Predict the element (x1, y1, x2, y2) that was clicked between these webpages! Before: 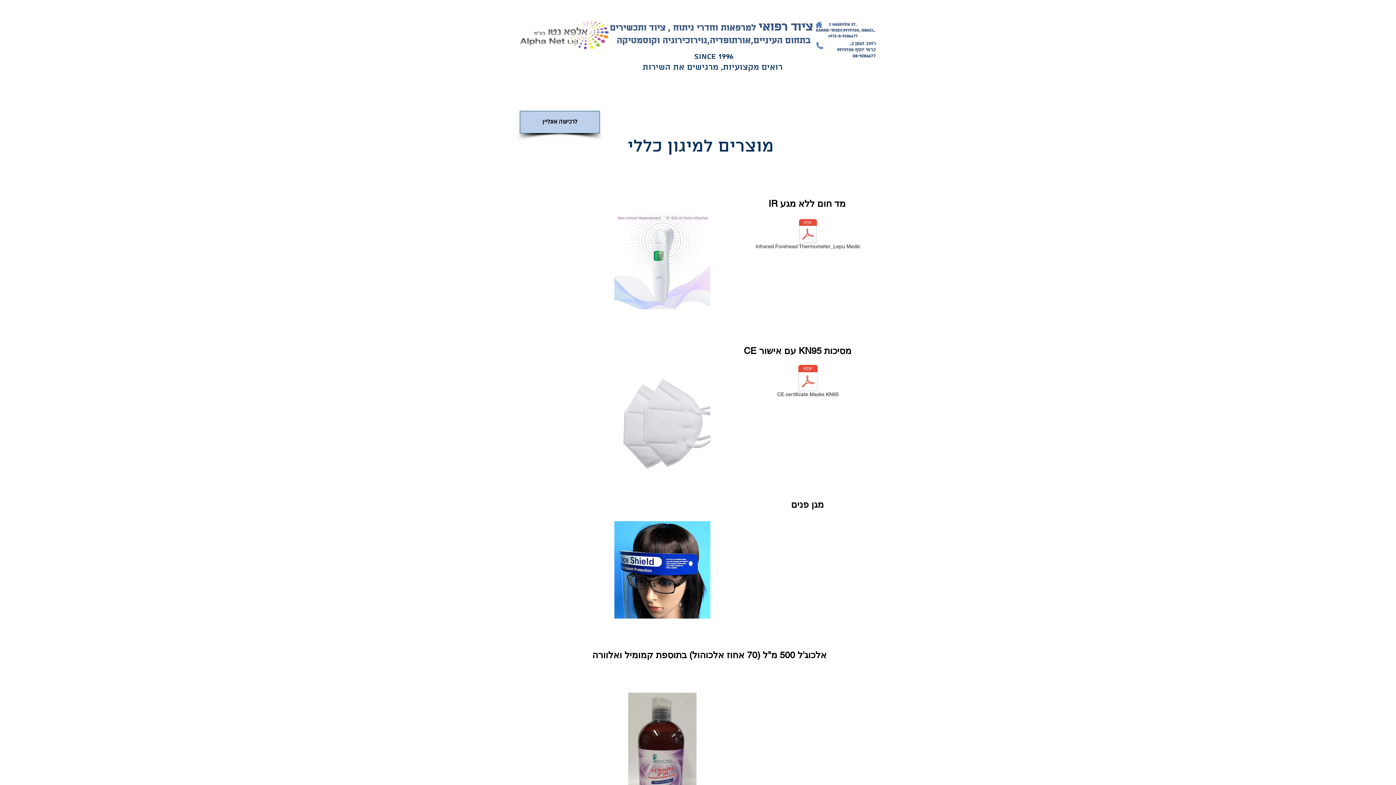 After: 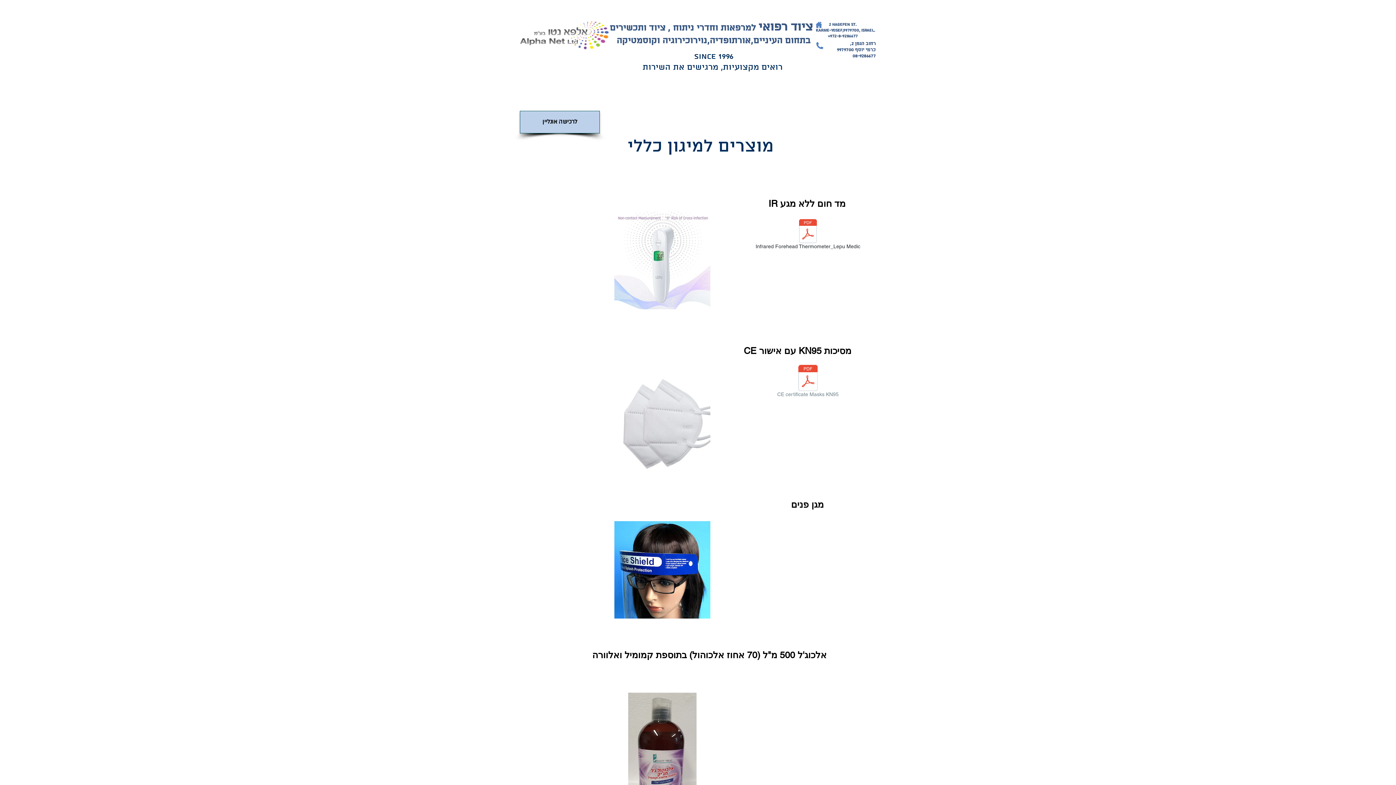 Action: bbox: (764, 365, 851, 399) label: CE certificate Masks KN95